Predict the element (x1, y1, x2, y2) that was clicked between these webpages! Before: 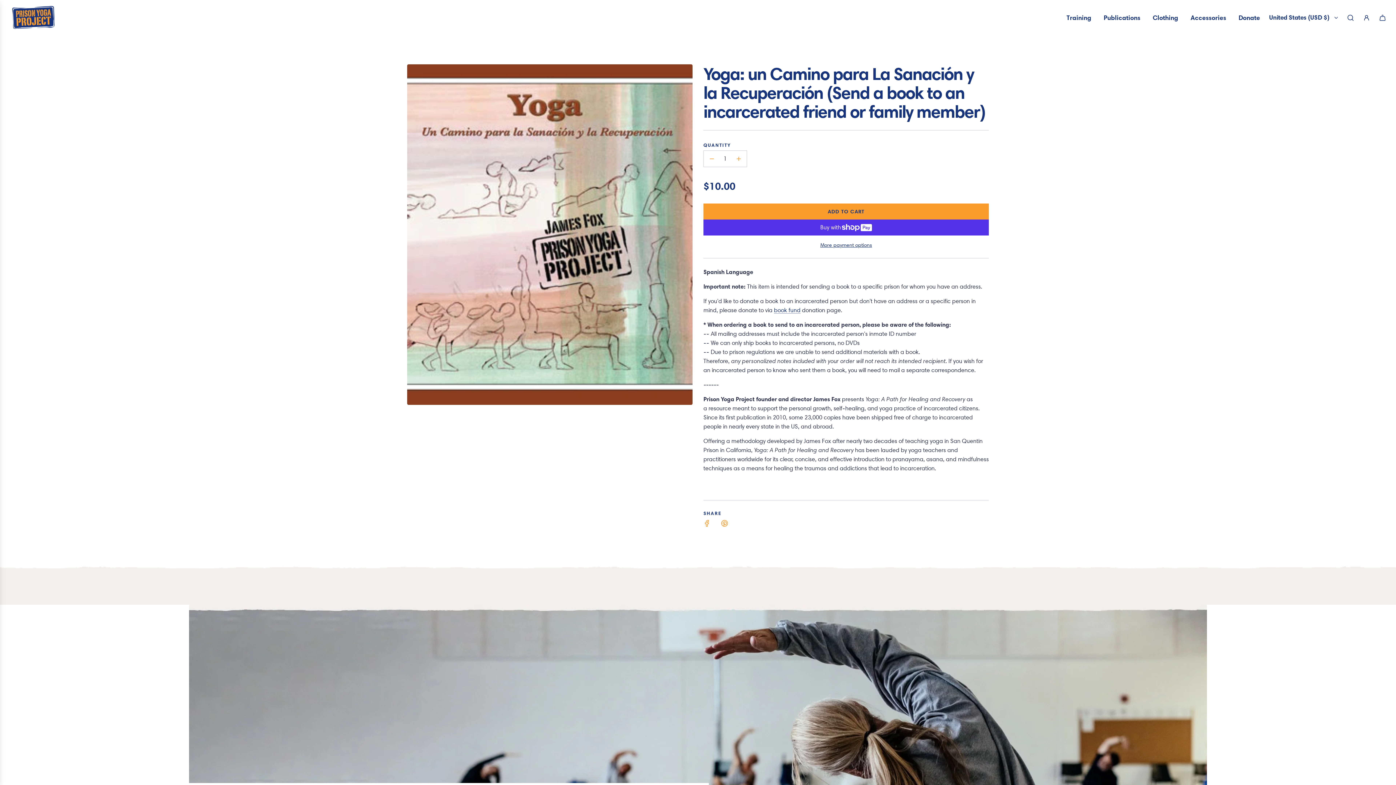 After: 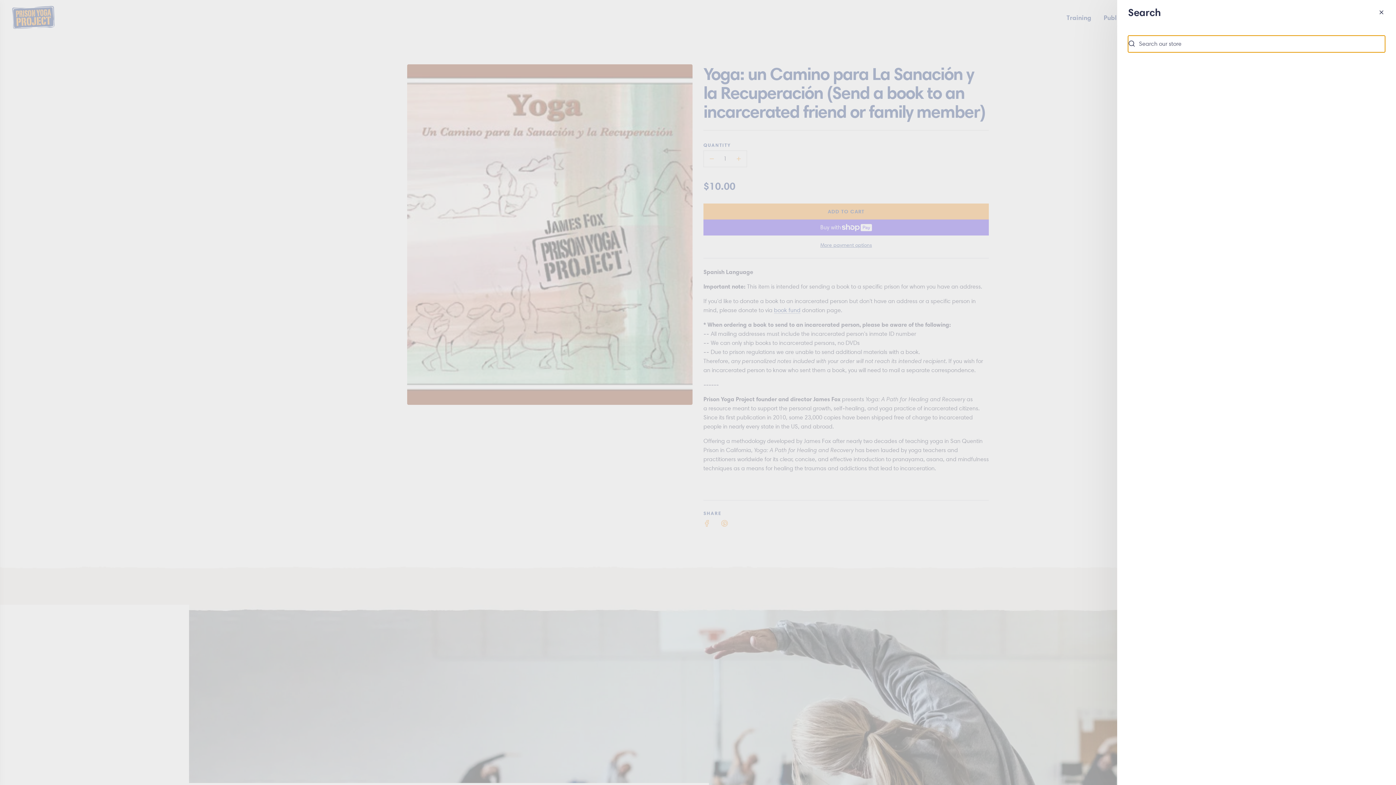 Action: bbox: (1342, 9, 1358, 25) label: Search